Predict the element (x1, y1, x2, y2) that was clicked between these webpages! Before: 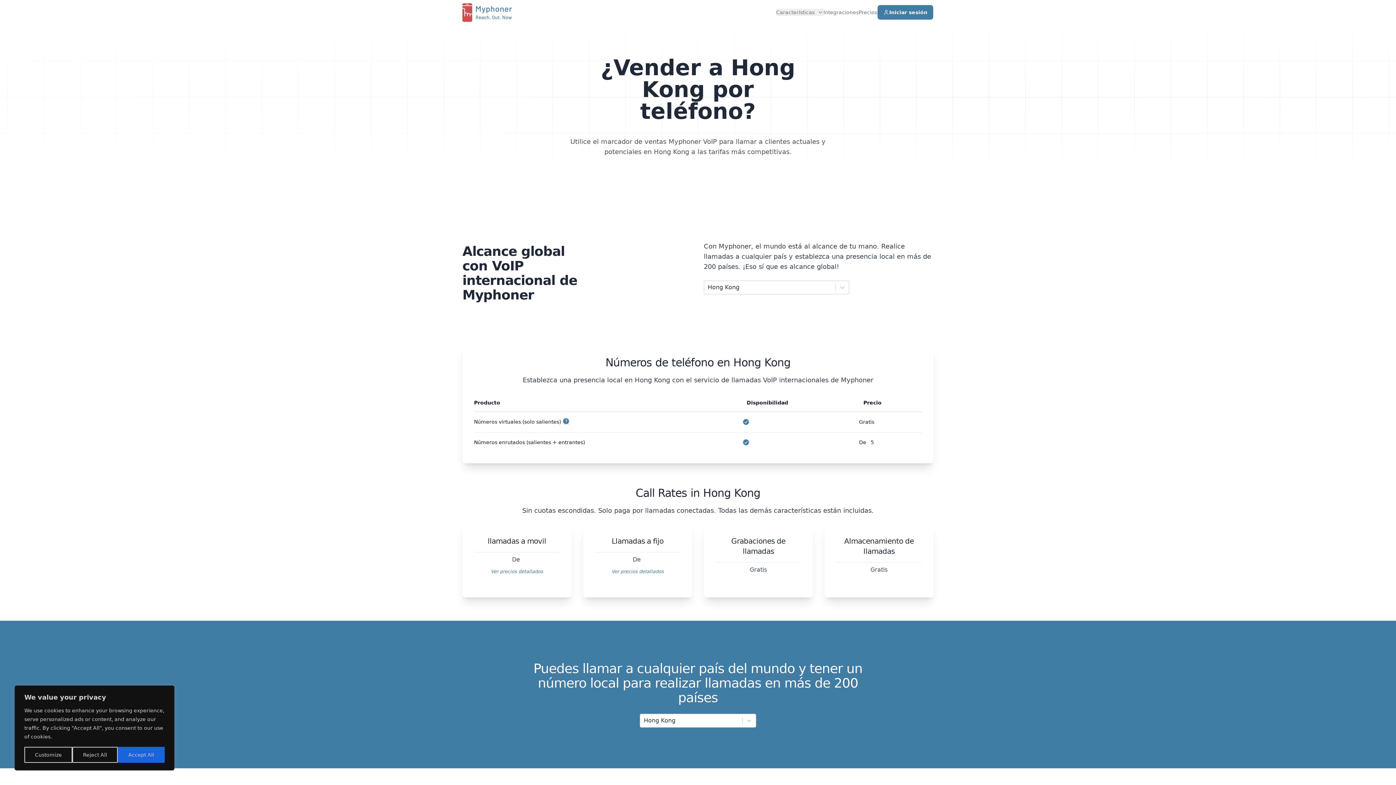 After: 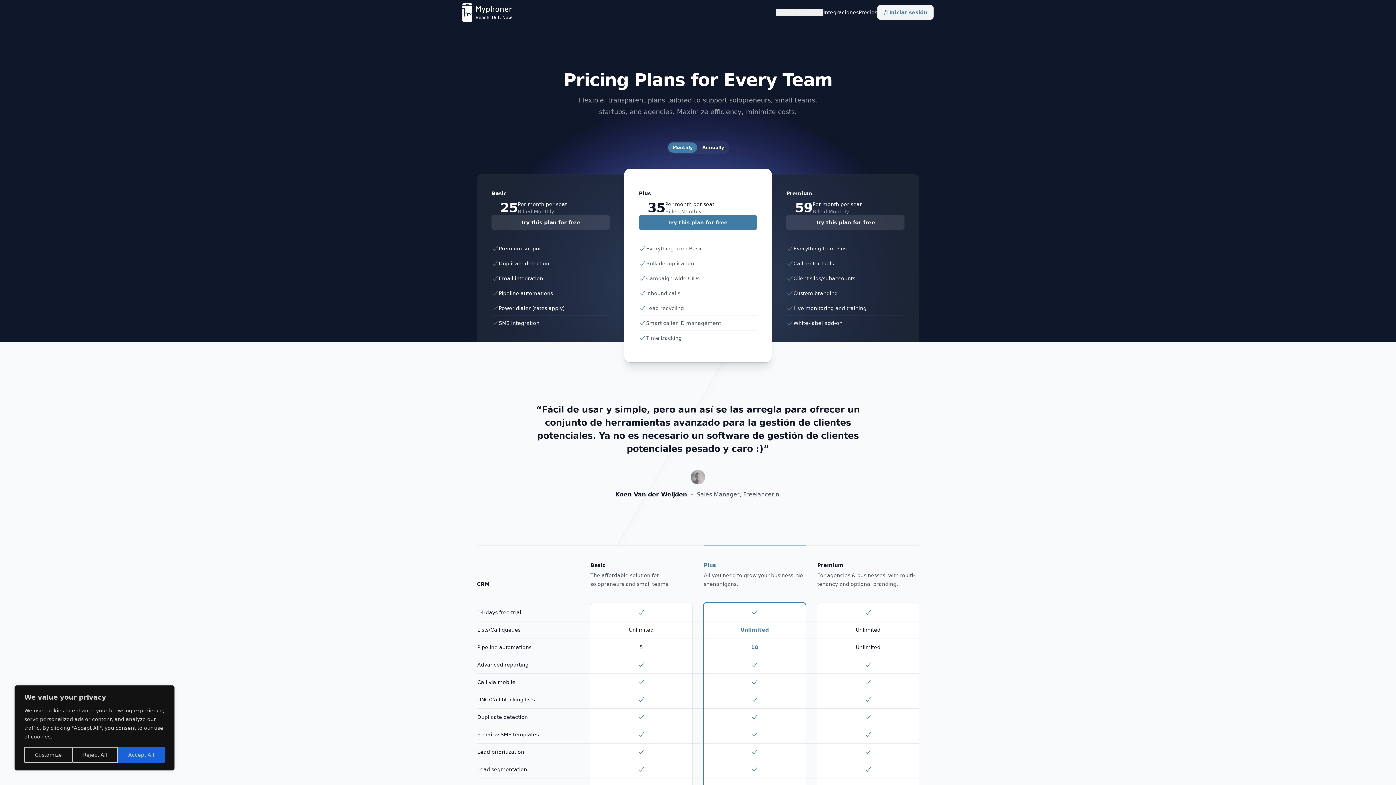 Action: label: Precios bbox: (858, 0, 877, 24)